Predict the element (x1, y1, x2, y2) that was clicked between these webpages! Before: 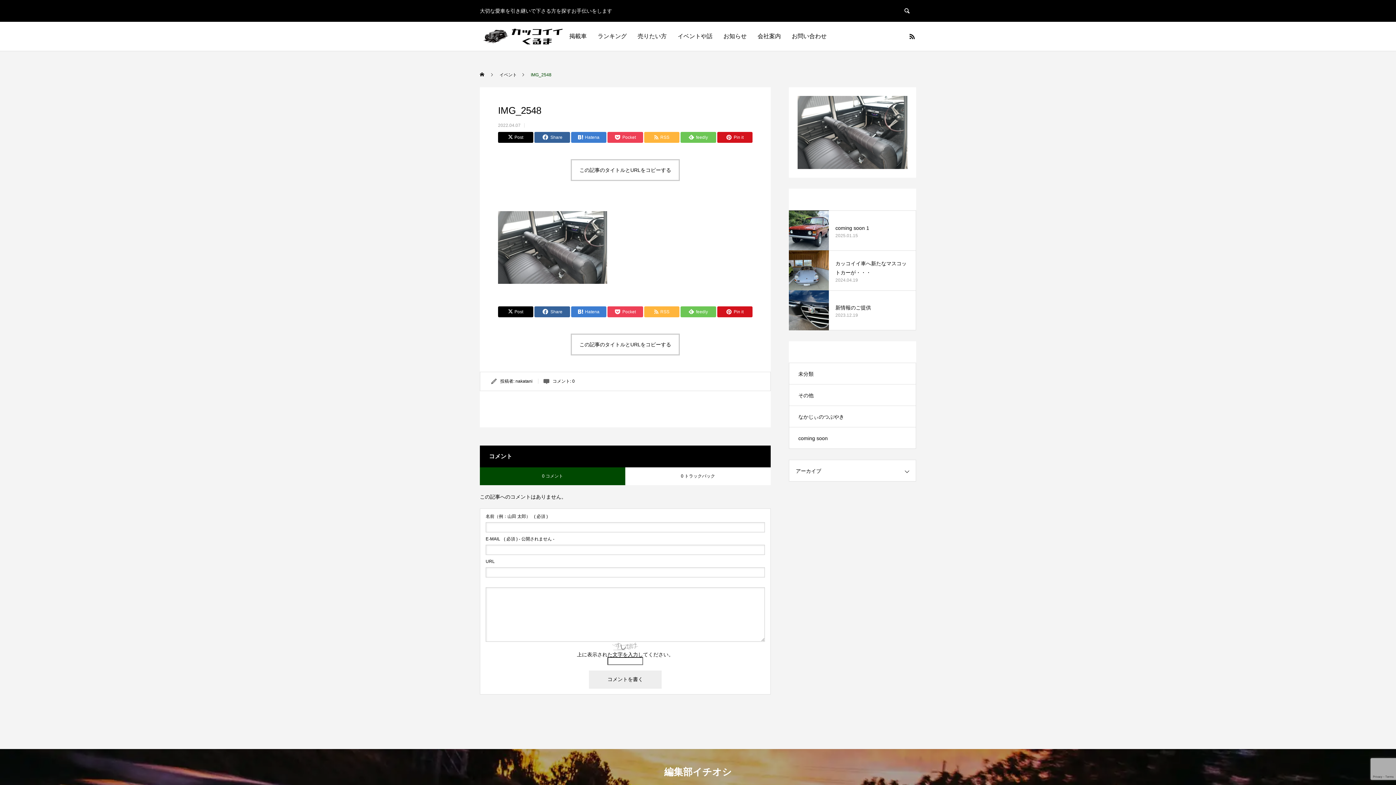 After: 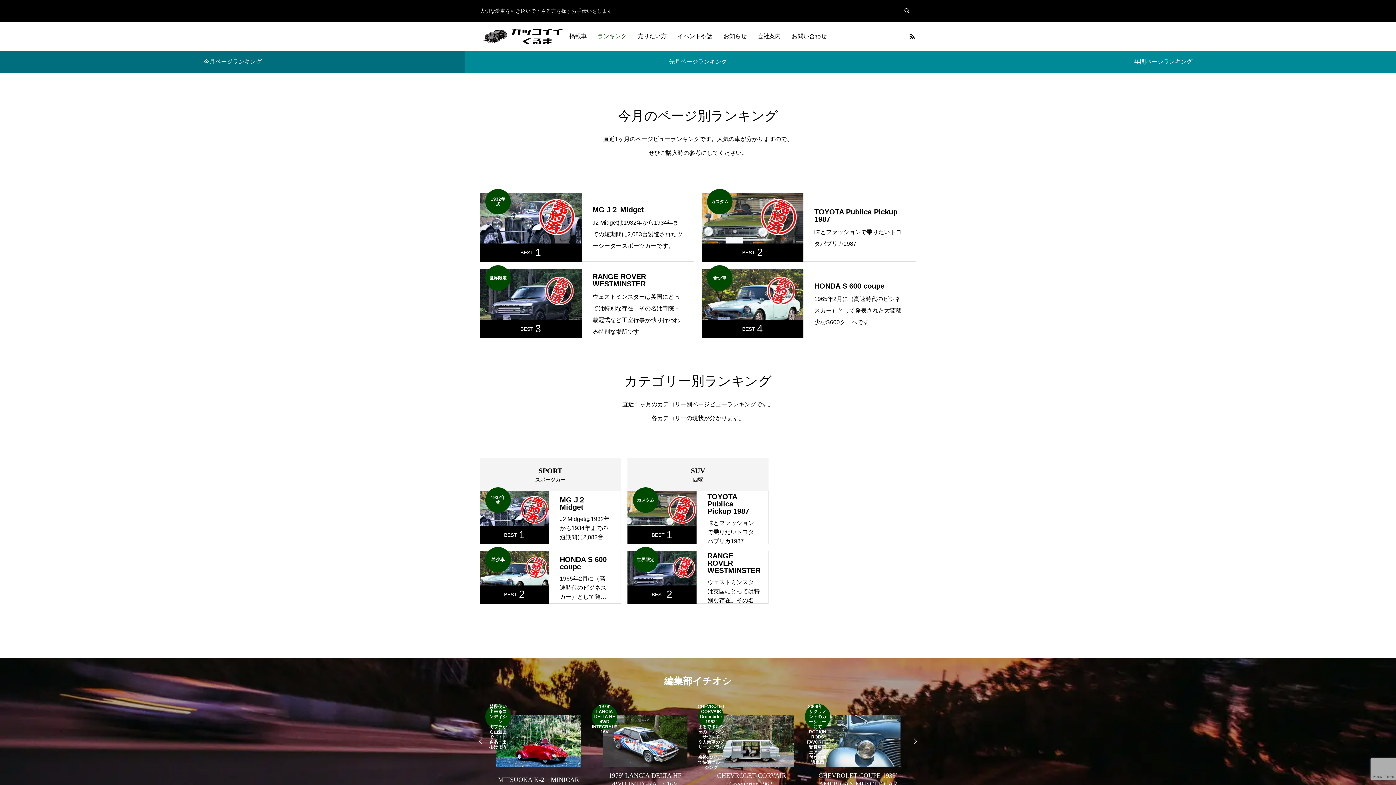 Action: bbox: (592, 21, 632, 50) label: ランキング